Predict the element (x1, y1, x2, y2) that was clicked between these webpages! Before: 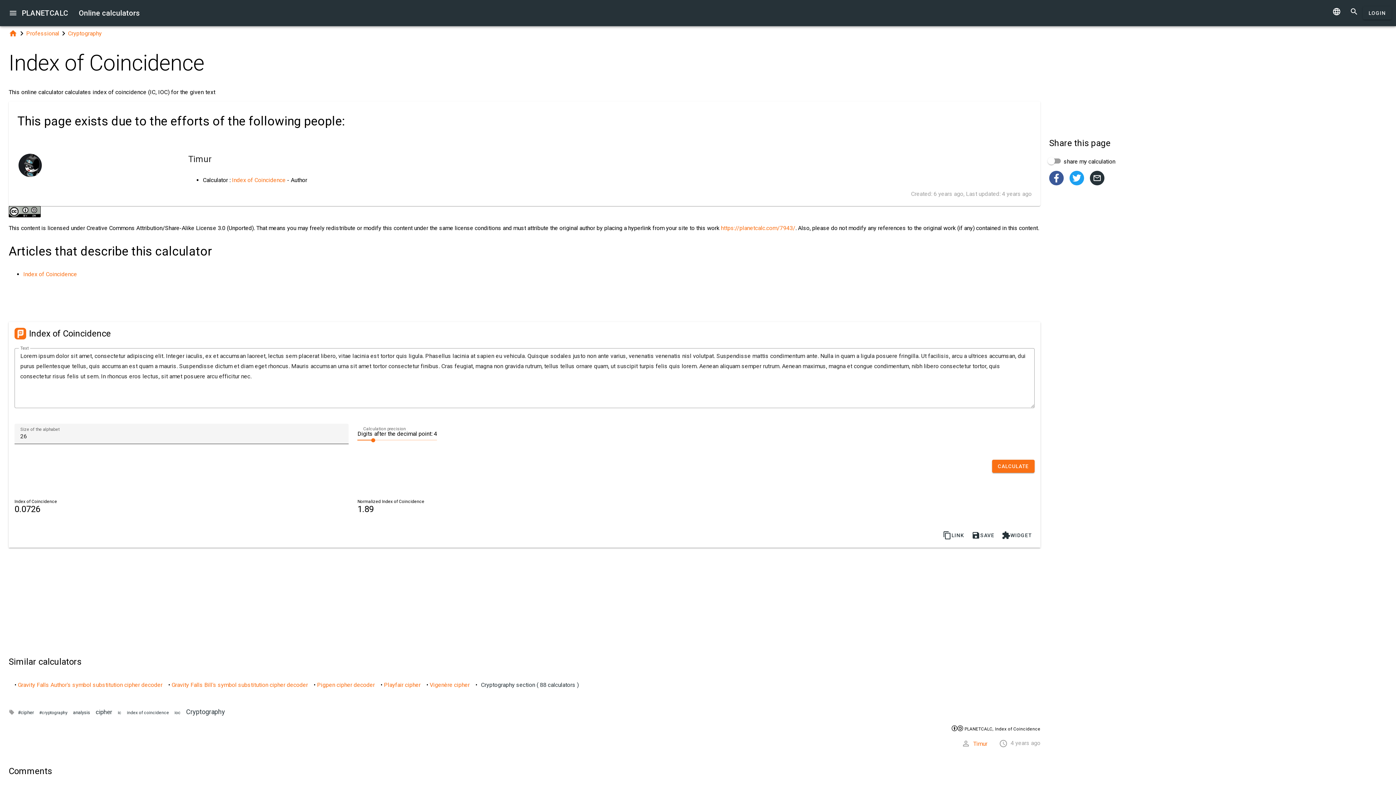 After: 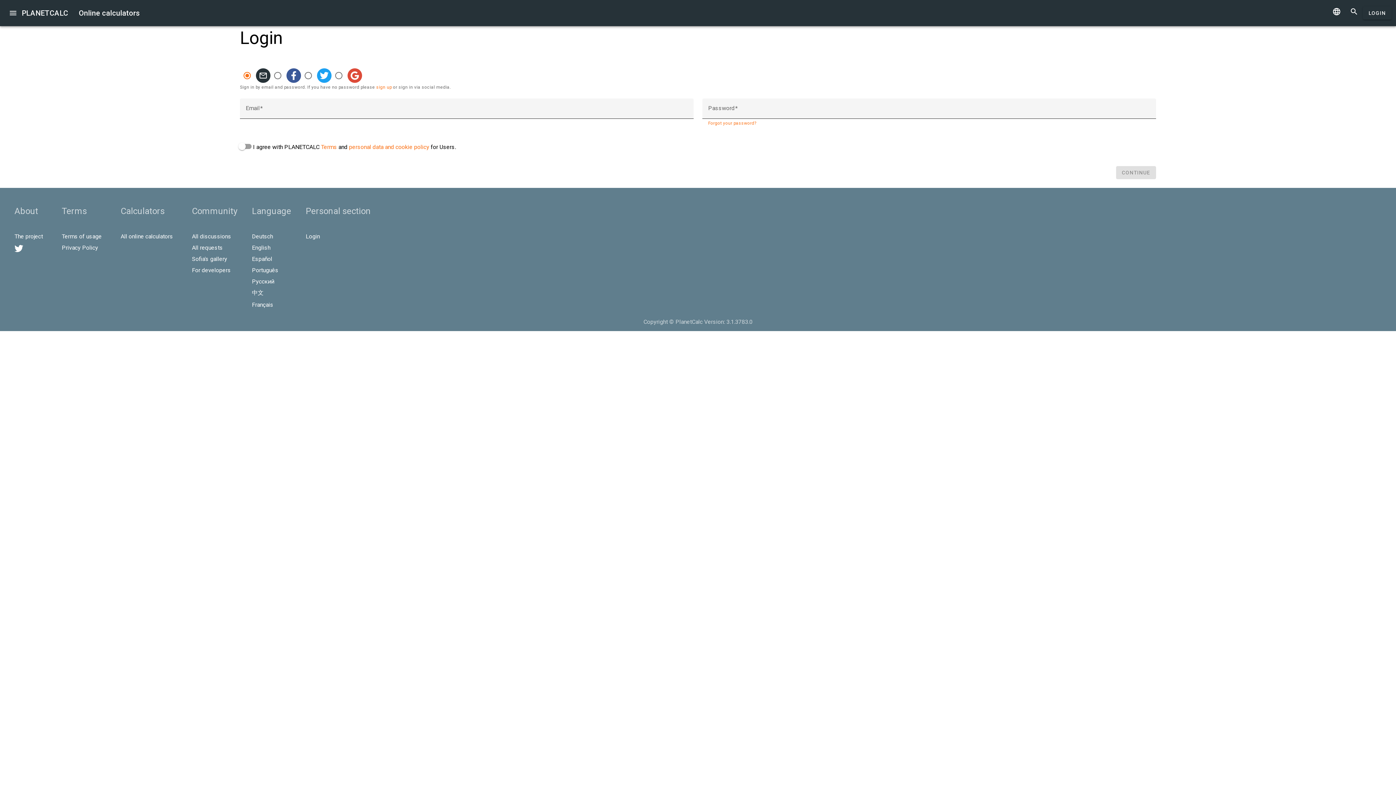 Action: bbox: (968, 529, 997, 542) label: 
SAVE